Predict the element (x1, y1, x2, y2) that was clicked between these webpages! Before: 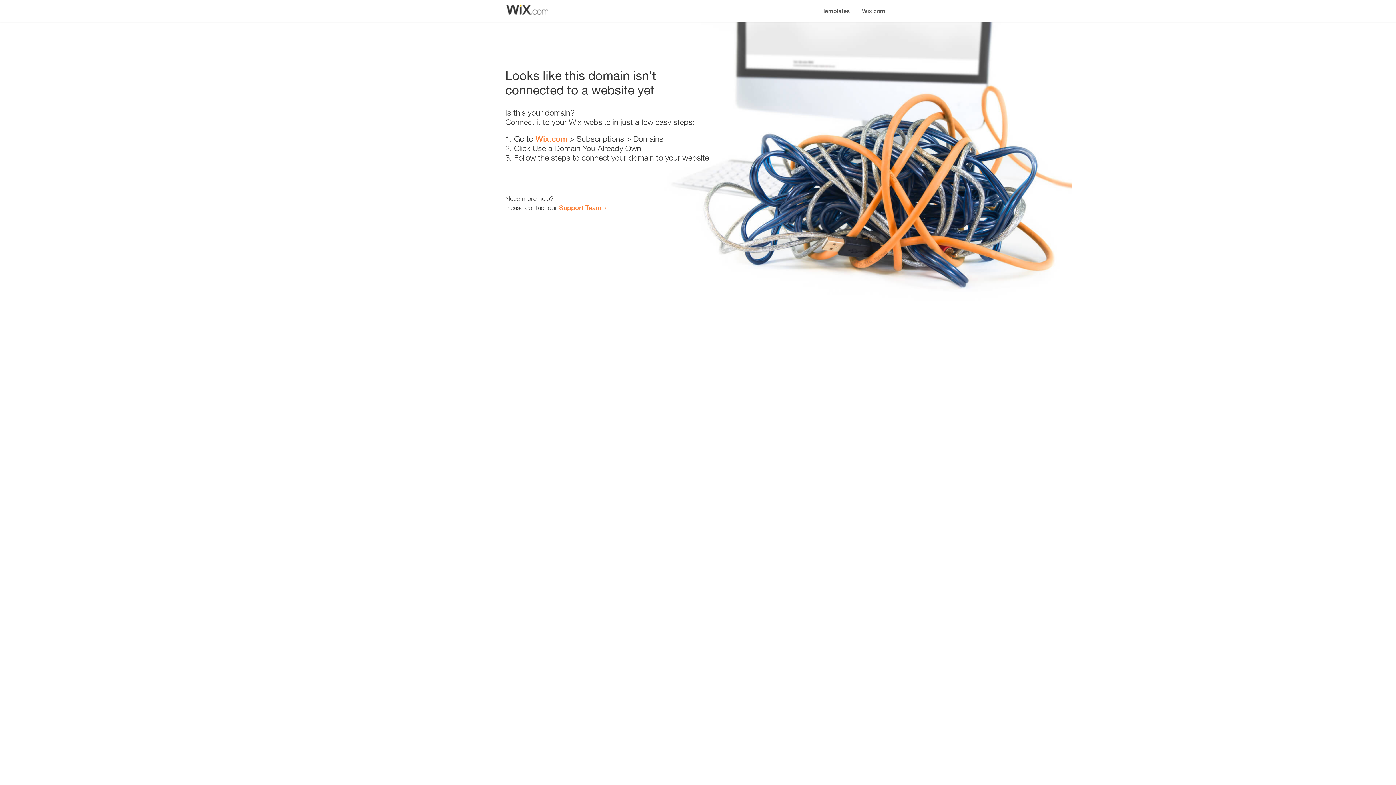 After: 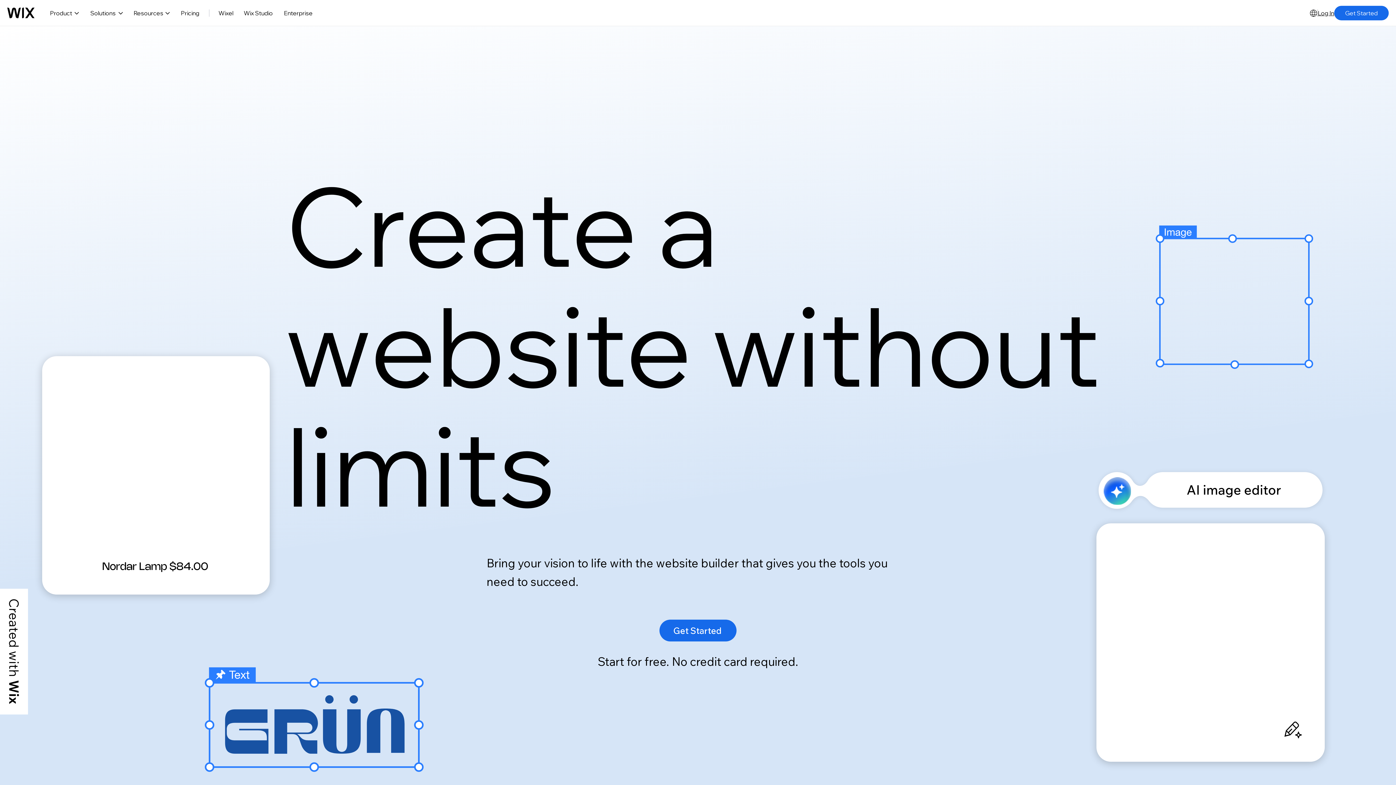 Action: label: Wix.com bbox: (856, 0, 890, 14)